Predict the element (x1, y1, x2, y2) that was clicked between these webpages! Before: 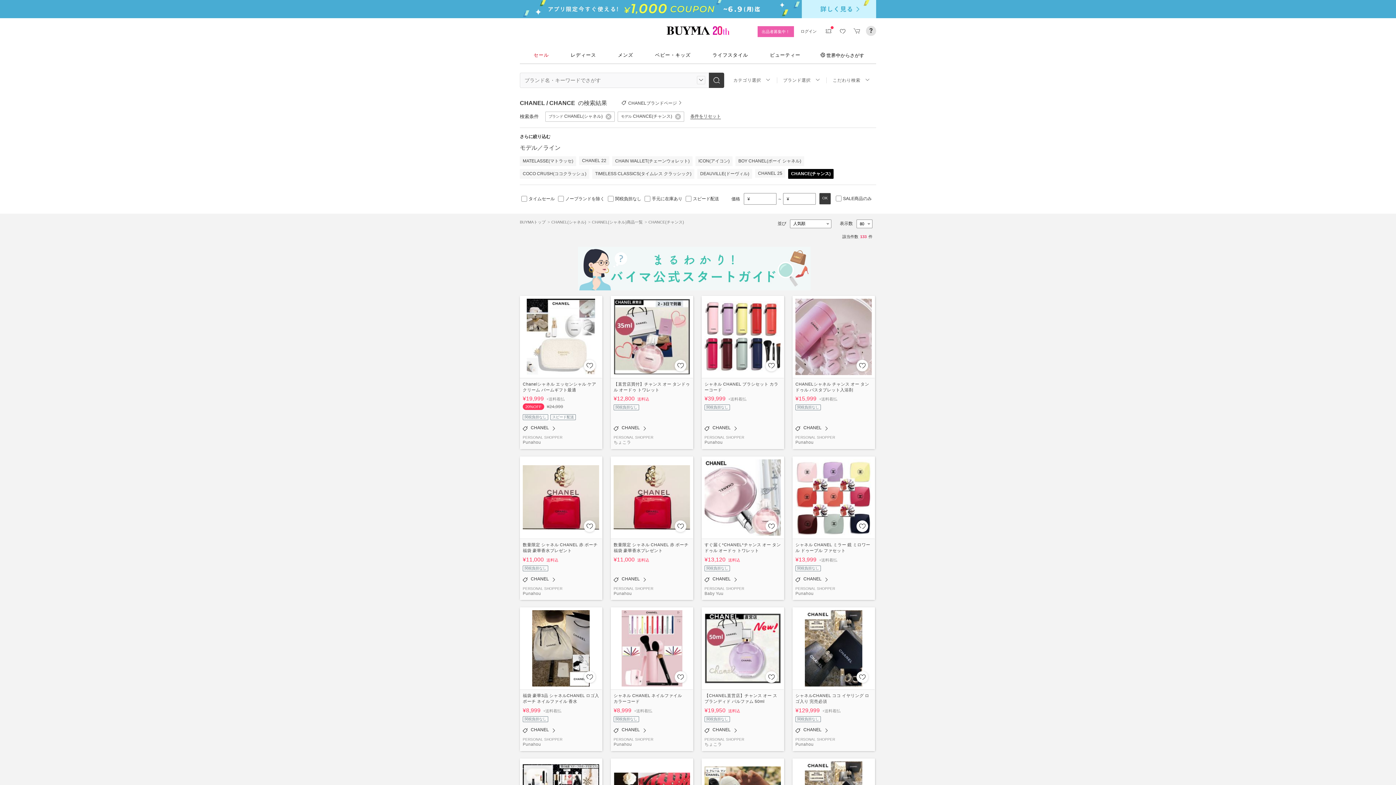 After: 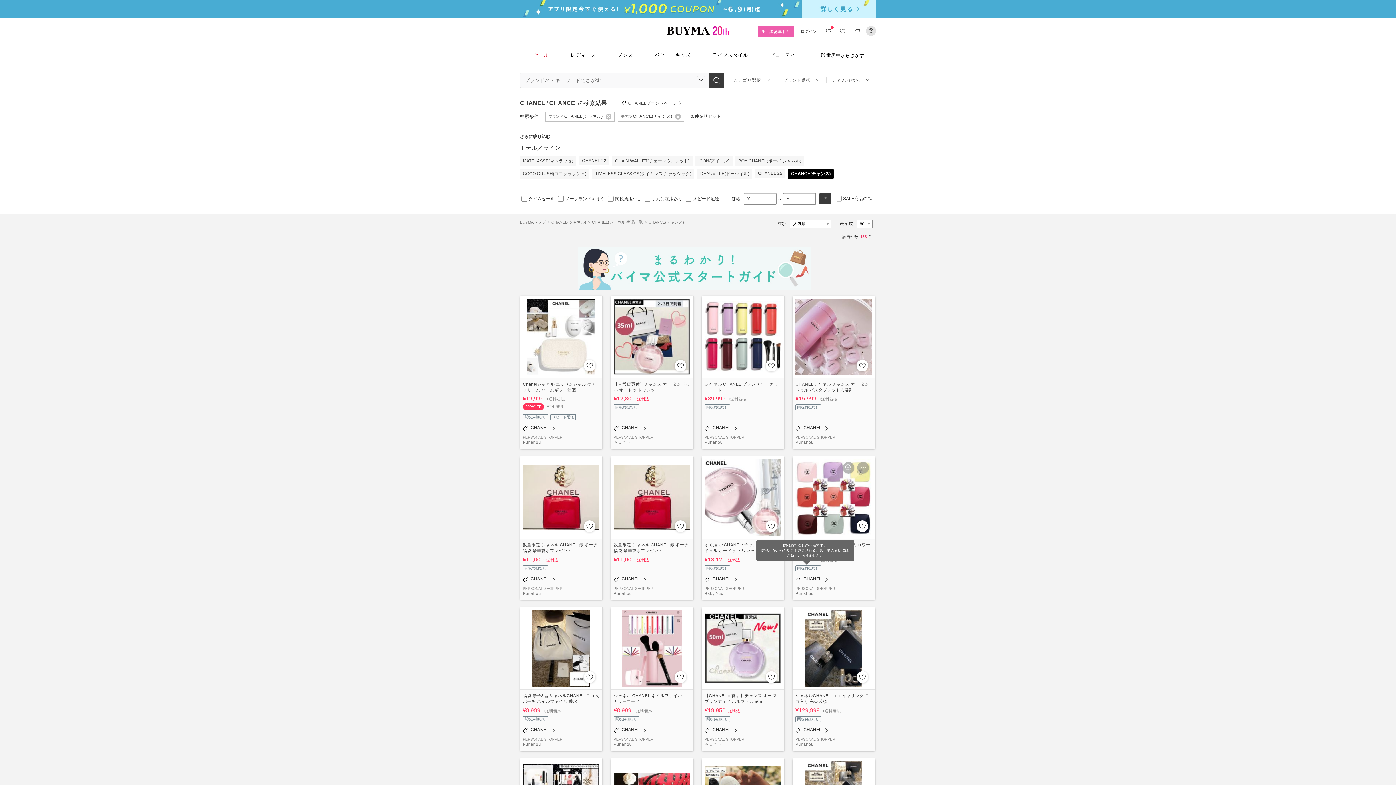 Action: label: 関税負担なし bbox: (795, 565, 821, 571)